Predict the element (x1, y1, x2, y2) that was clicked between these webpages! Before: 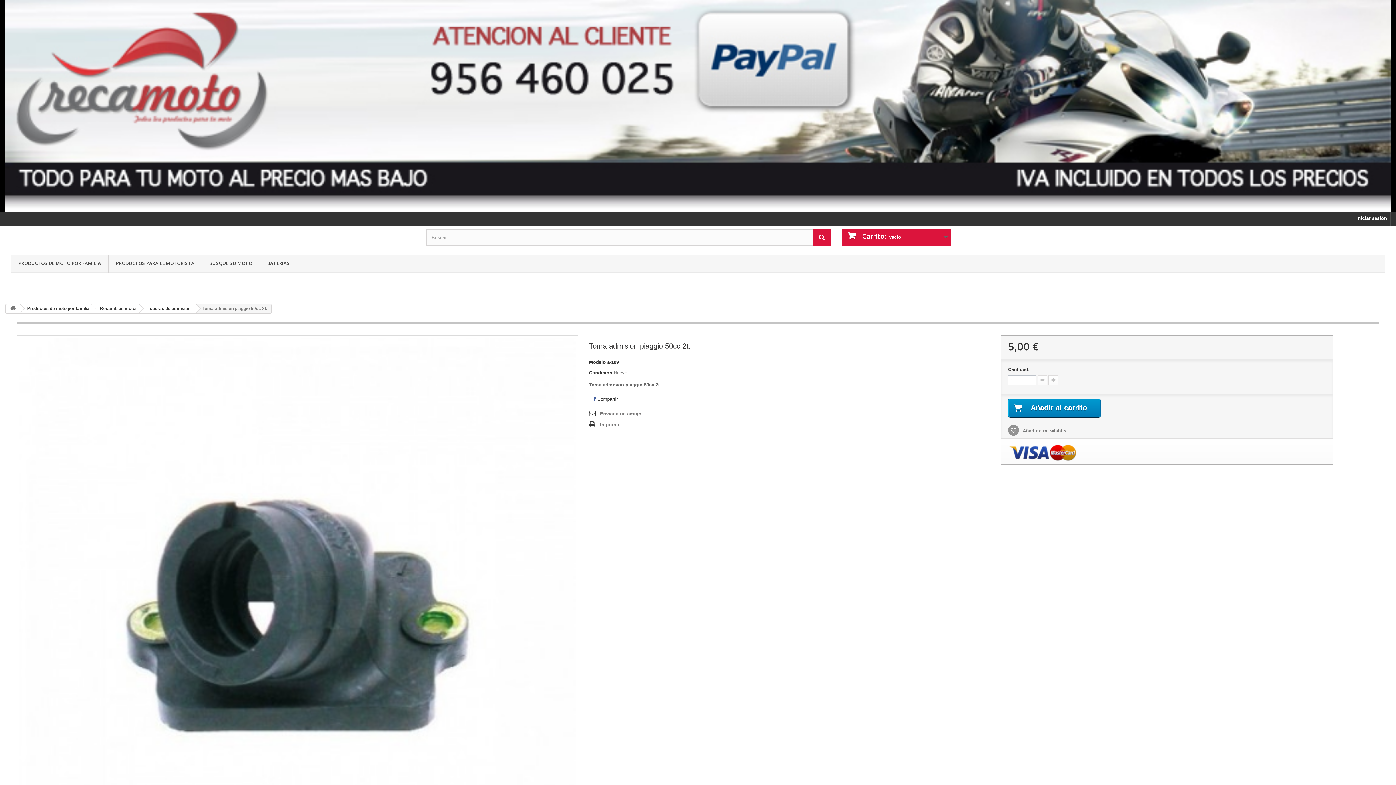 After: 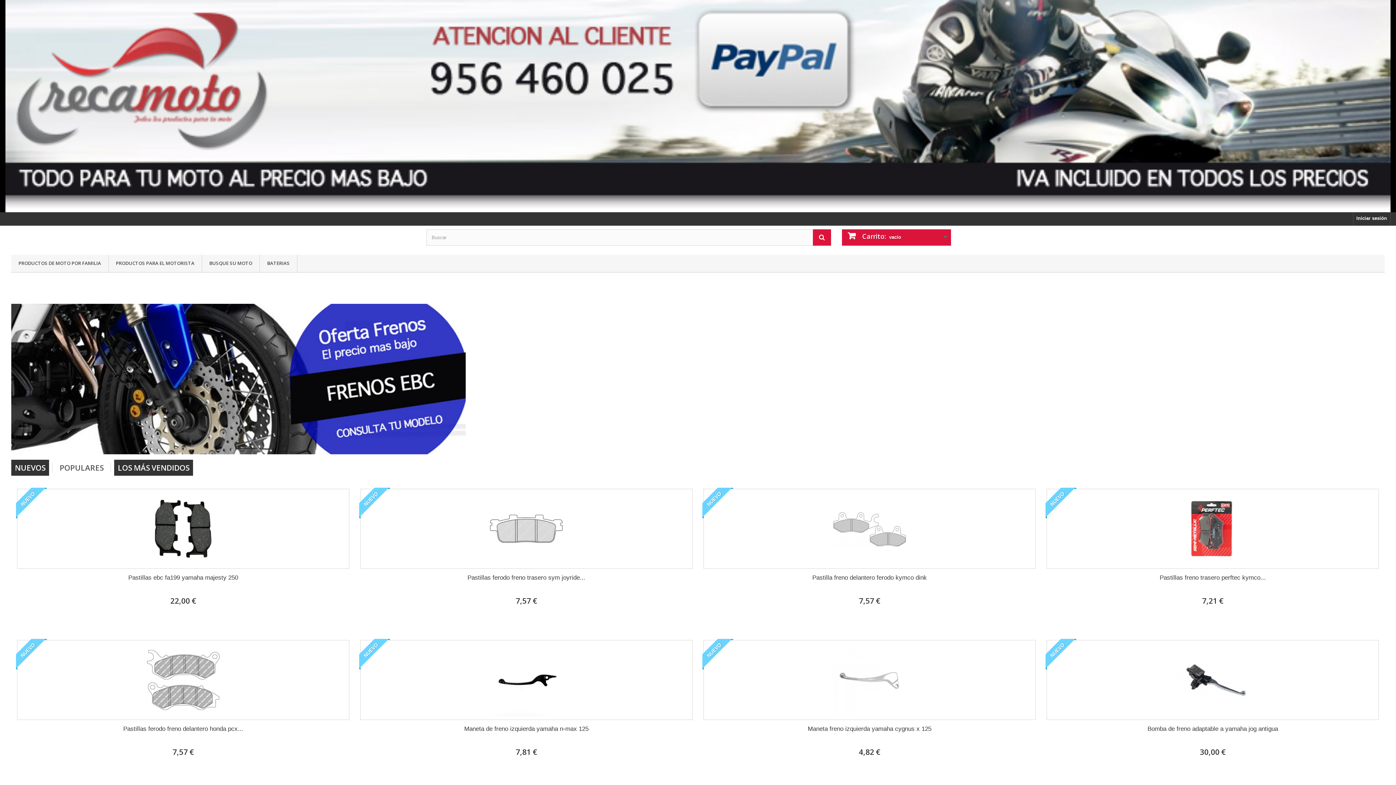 Action: bbox: (11, 225, 415, 226)